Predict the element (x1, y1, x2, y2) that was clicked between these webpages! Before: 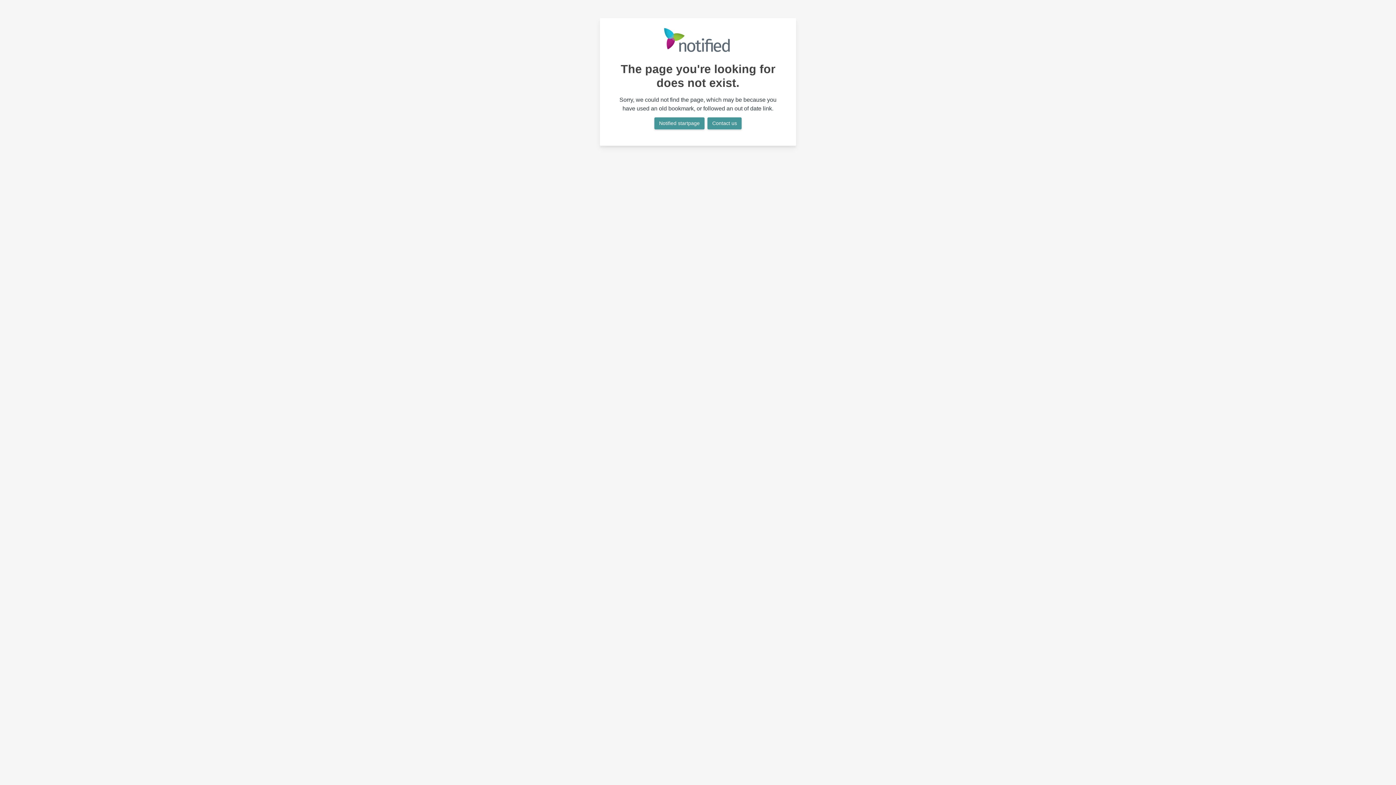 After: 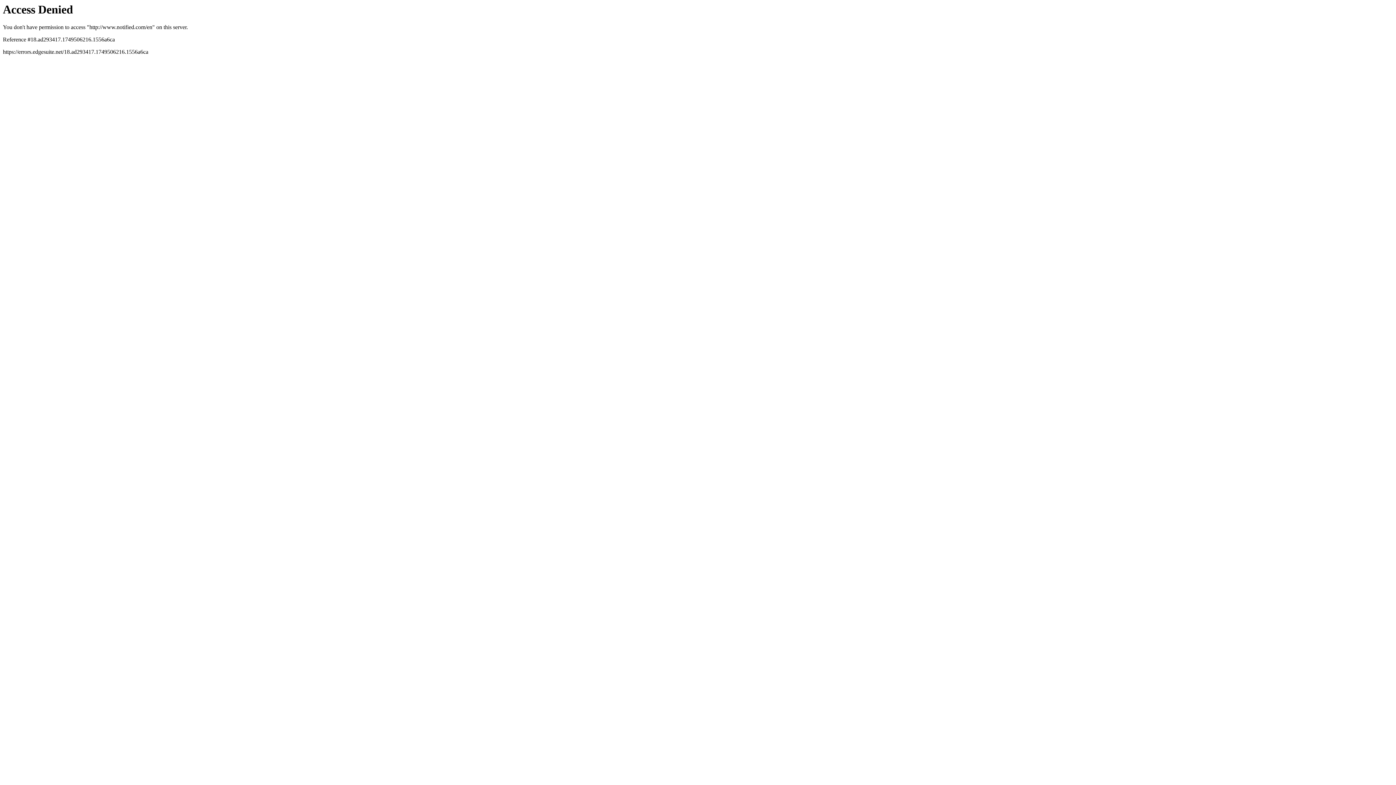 Action: bbox: (654, 117, 704, 129) label: Notified startpage